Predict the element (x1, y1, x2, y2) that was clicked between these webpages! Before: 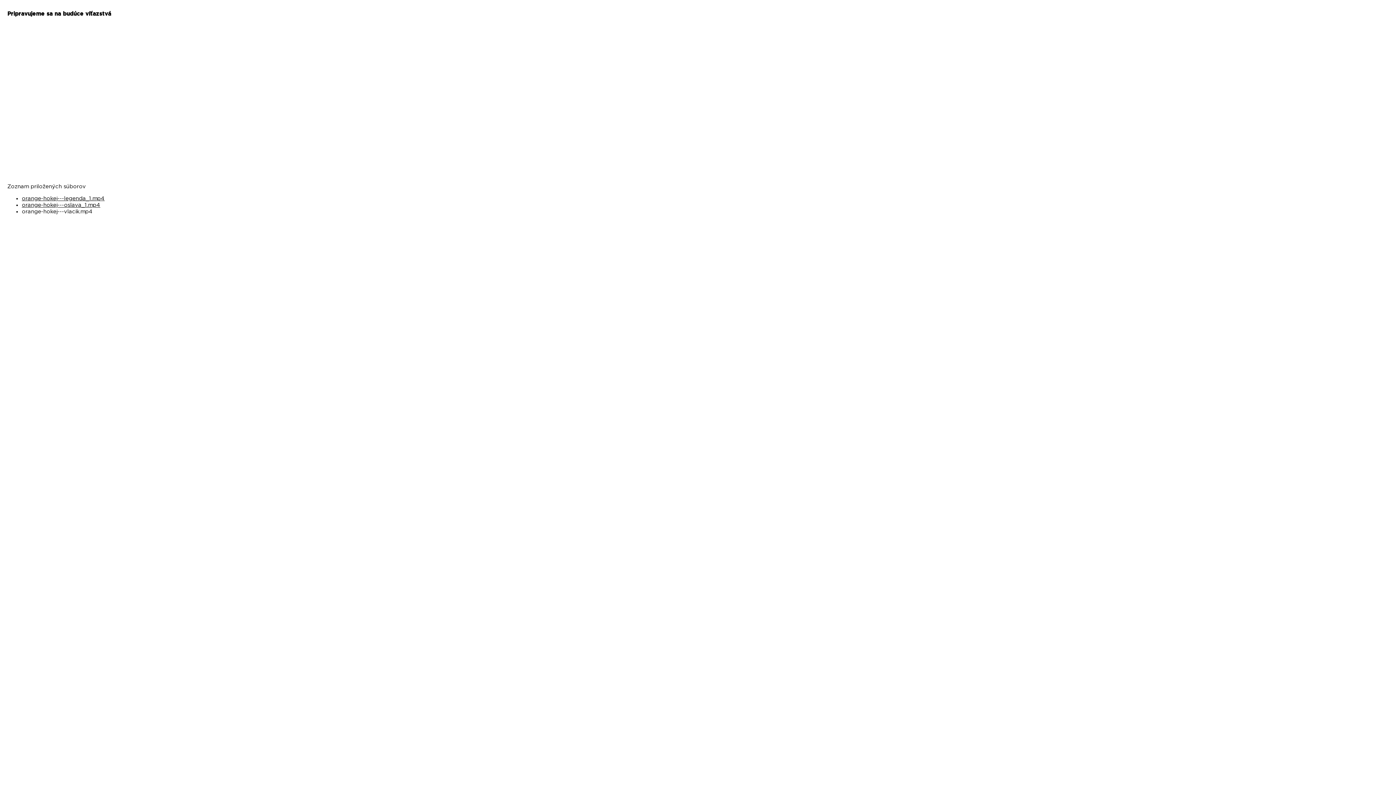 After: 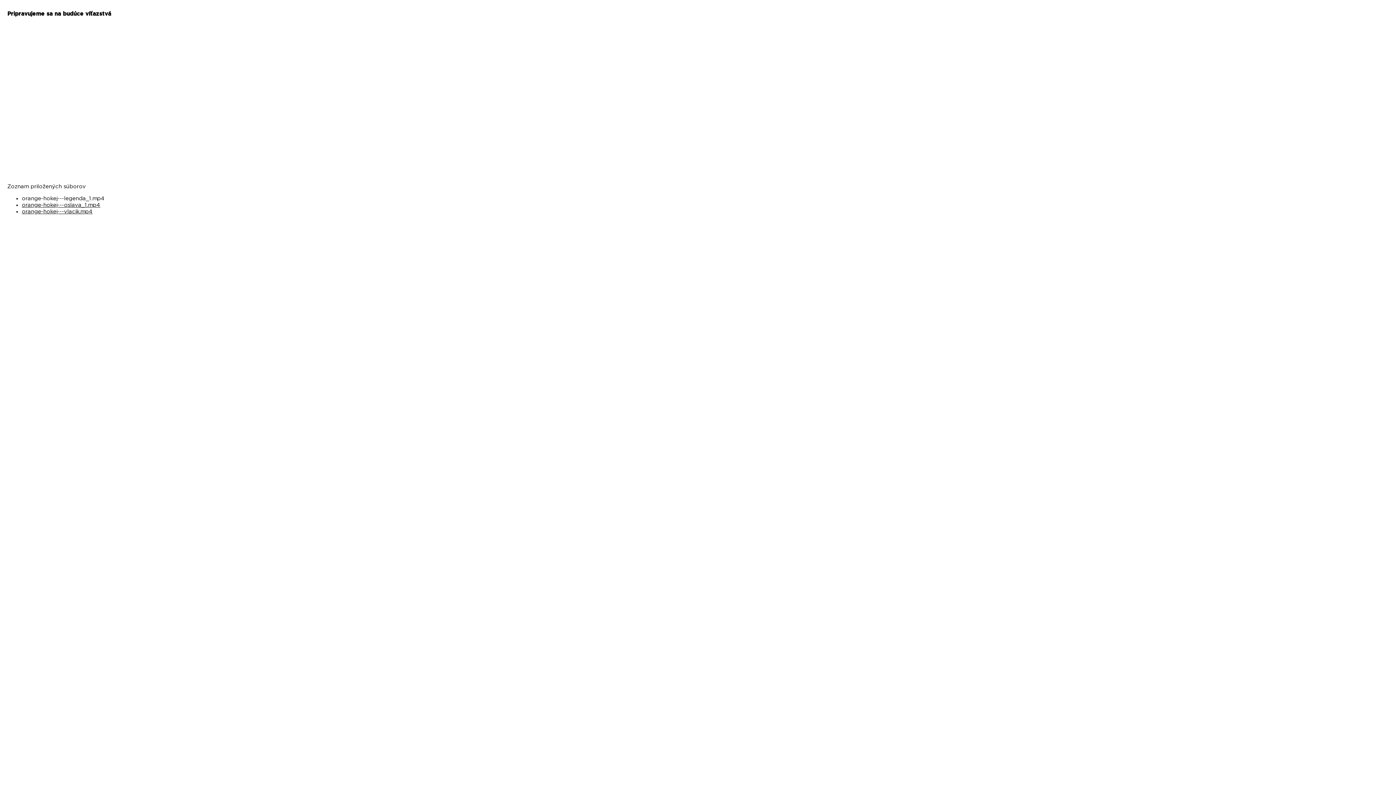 Action: bbox: (21, 196, 104, 201) label: orange-hokej---legenda_1.mp4